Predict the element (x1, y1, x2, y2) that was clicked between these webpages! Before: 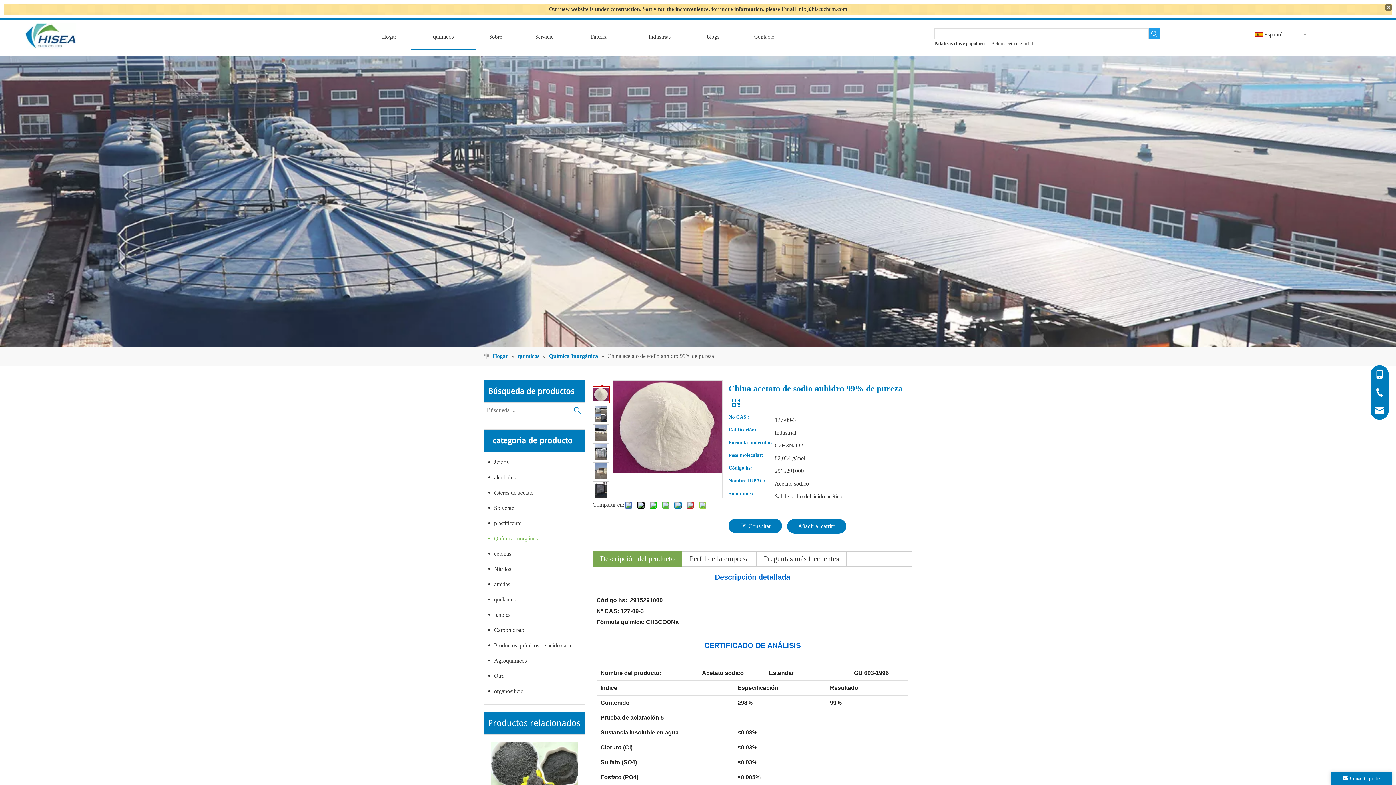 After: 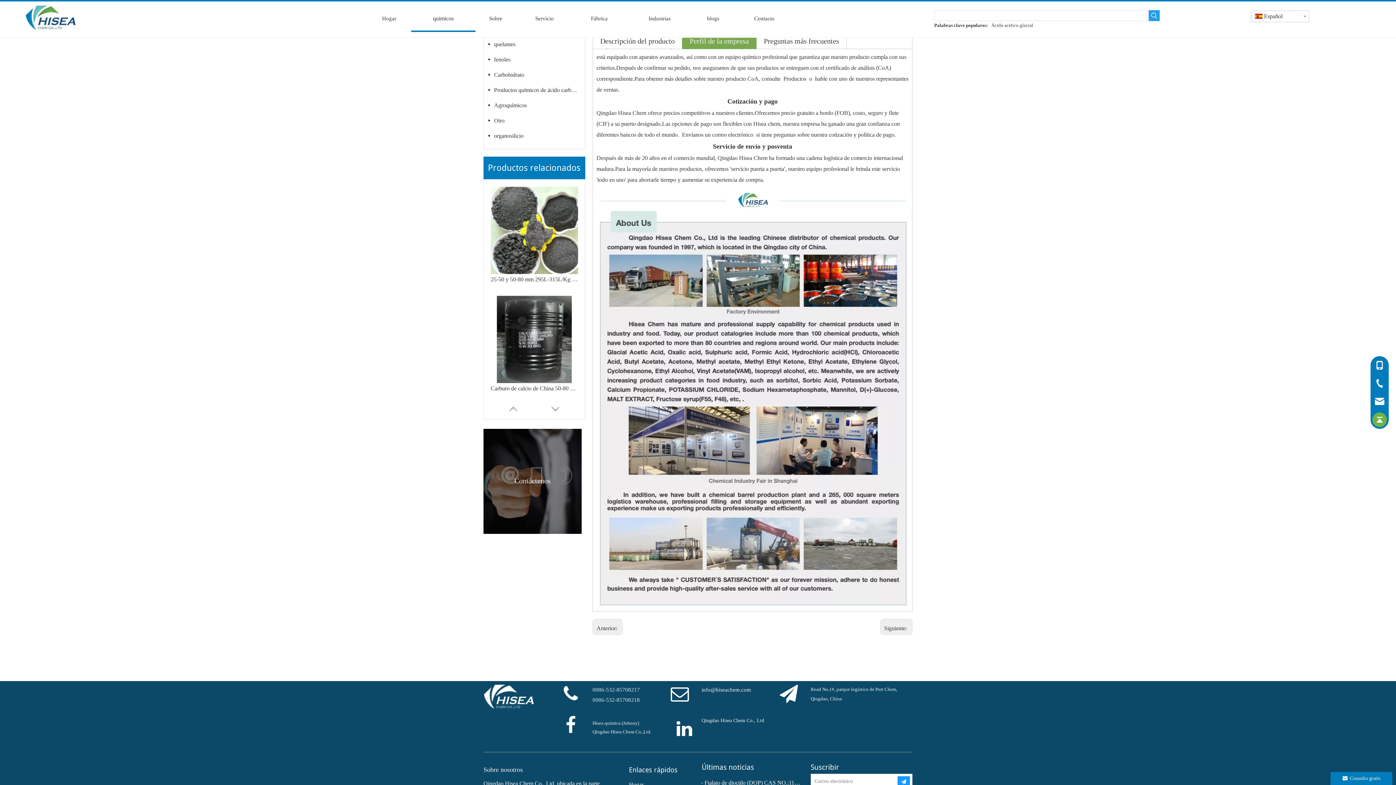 Action: label: Perfil de la empresa bbox: (689, 554, 749, 562)